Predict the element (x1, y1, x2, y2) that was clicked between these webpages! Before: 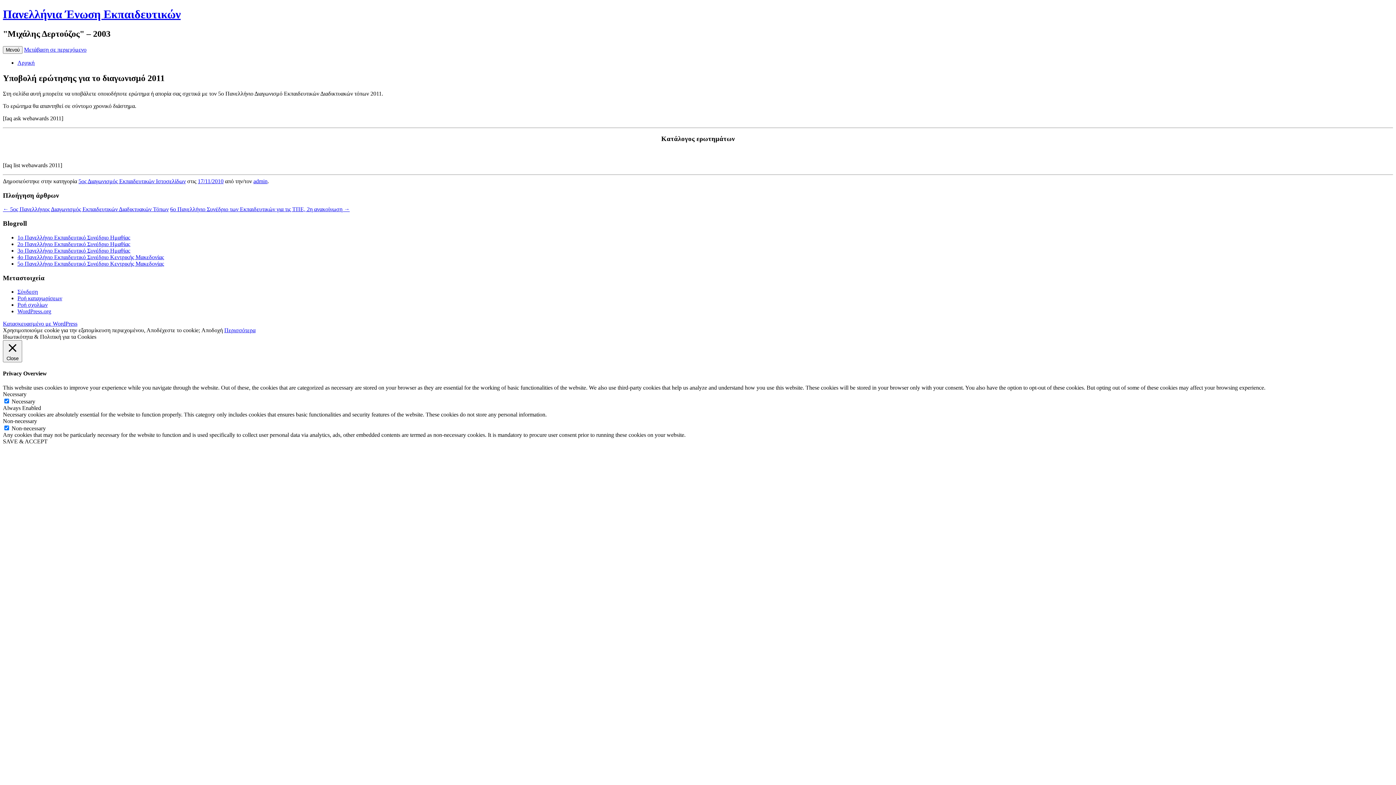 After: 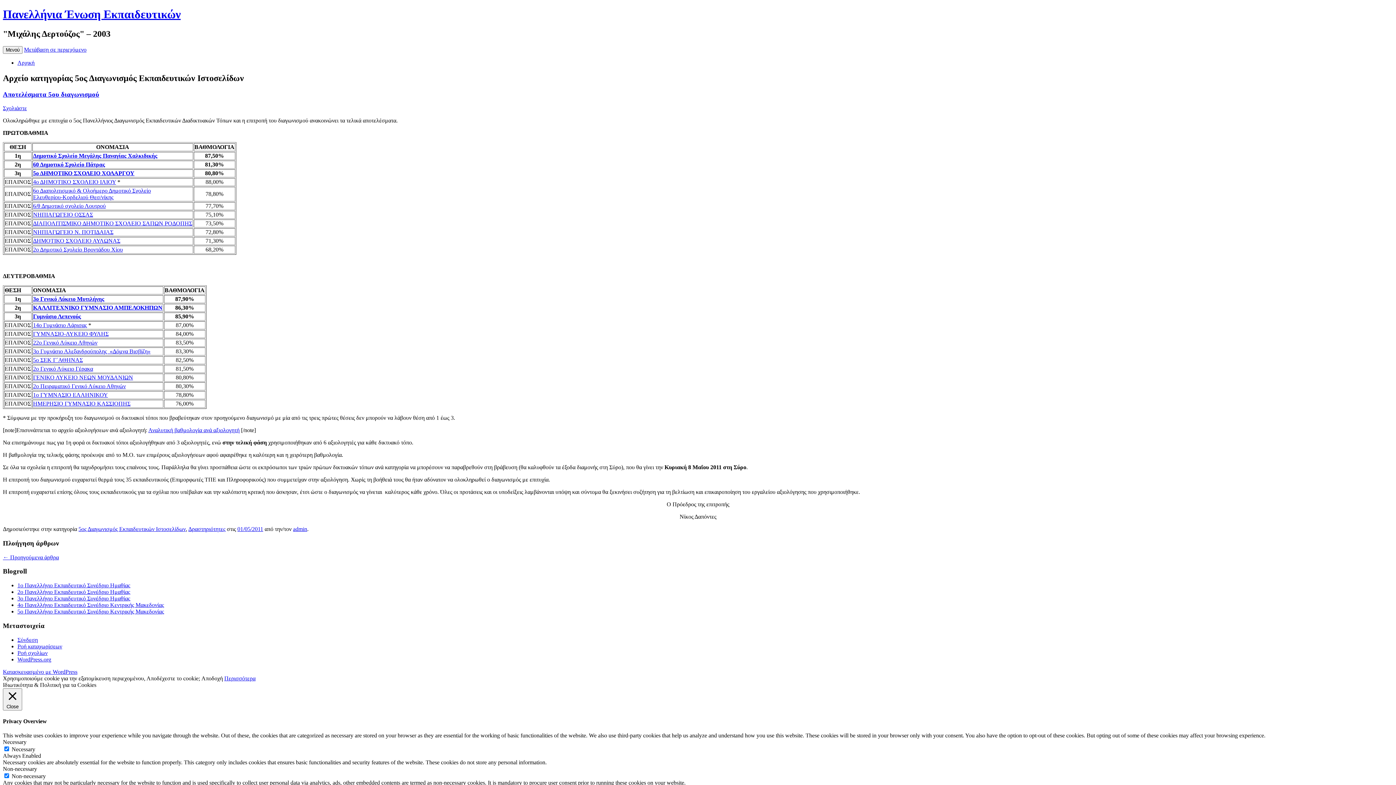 Action: label: 5ος Διαγωνισμός Εκπαιδευτικών Ιστοσελίδων bbox: (78, 178, 185, 184)